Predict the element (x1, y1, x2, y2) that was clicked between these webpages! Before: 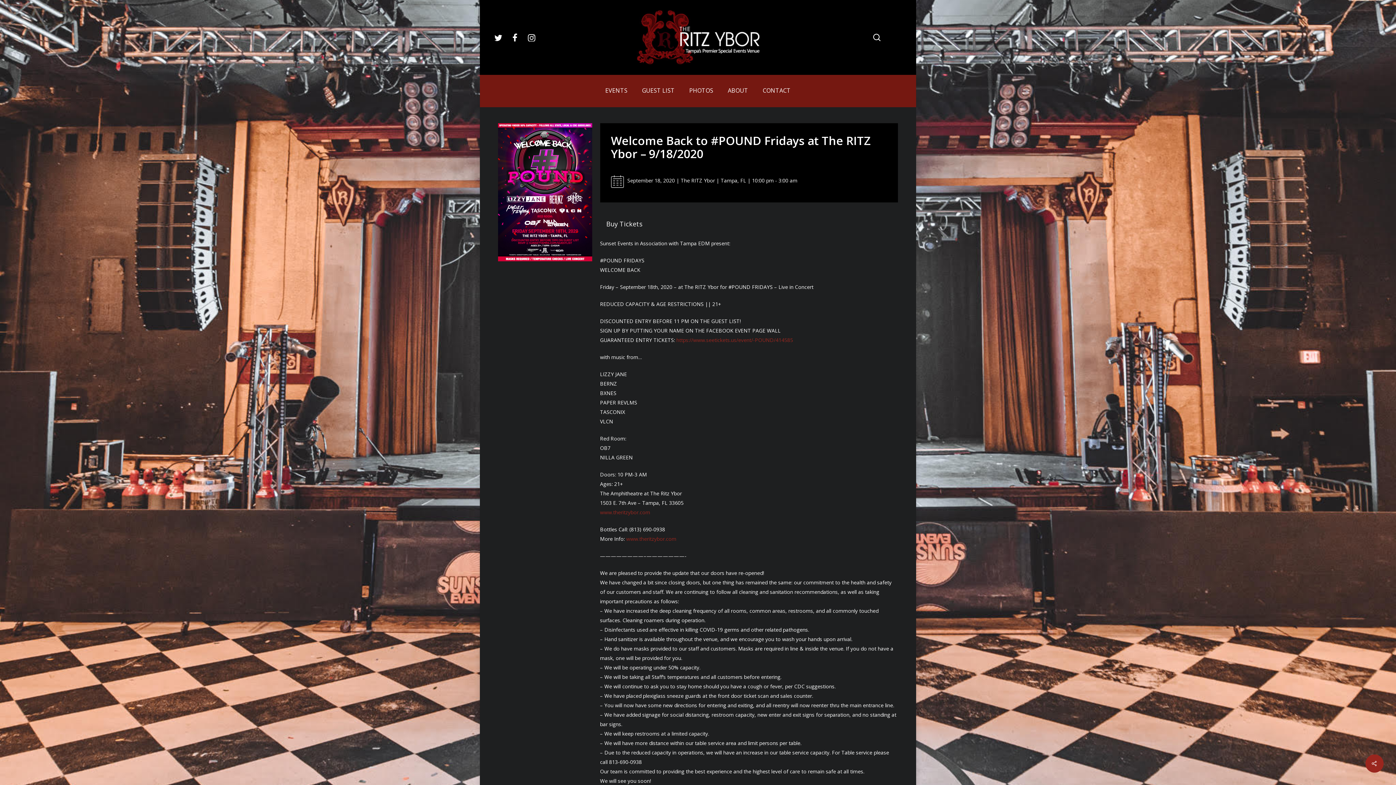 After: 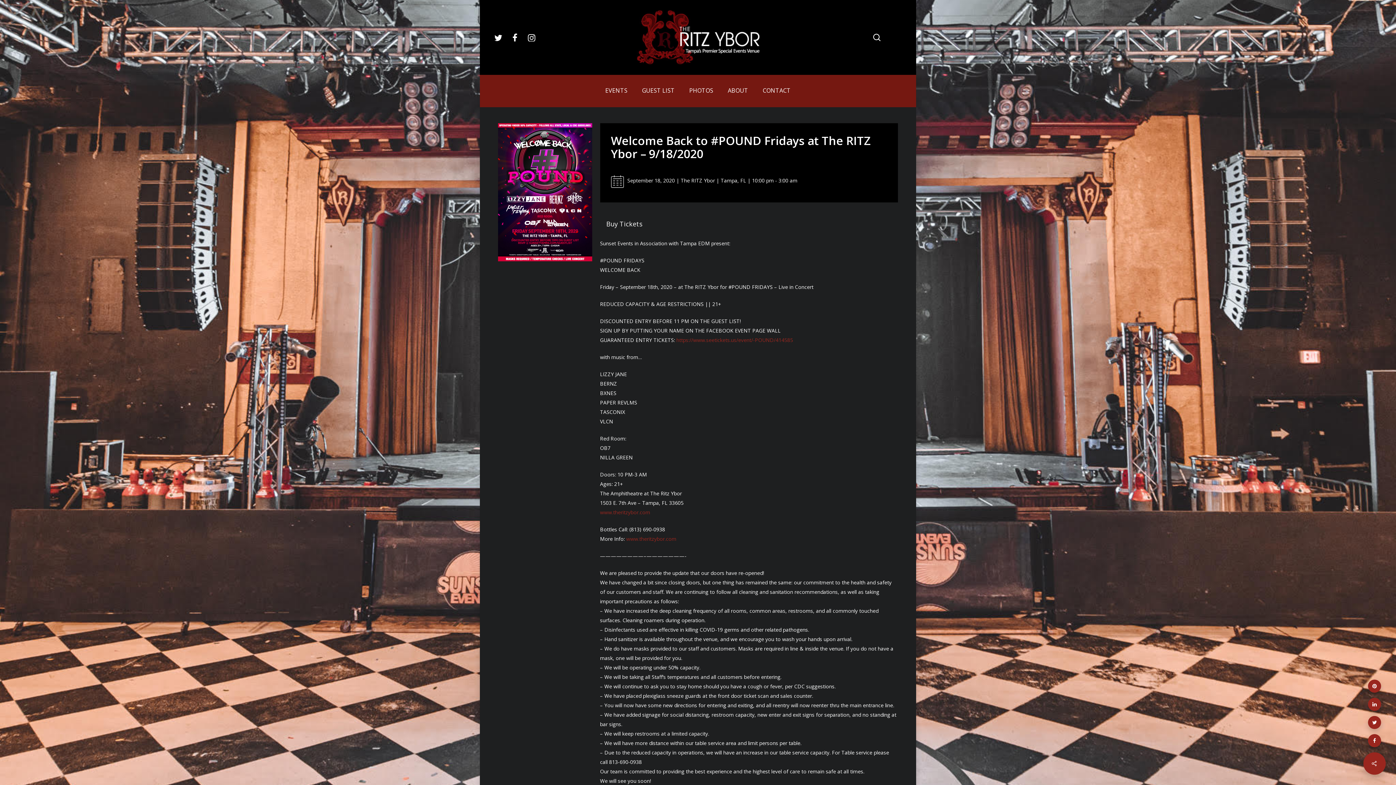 Action: bbox: (1365, 754, 1384, 773)